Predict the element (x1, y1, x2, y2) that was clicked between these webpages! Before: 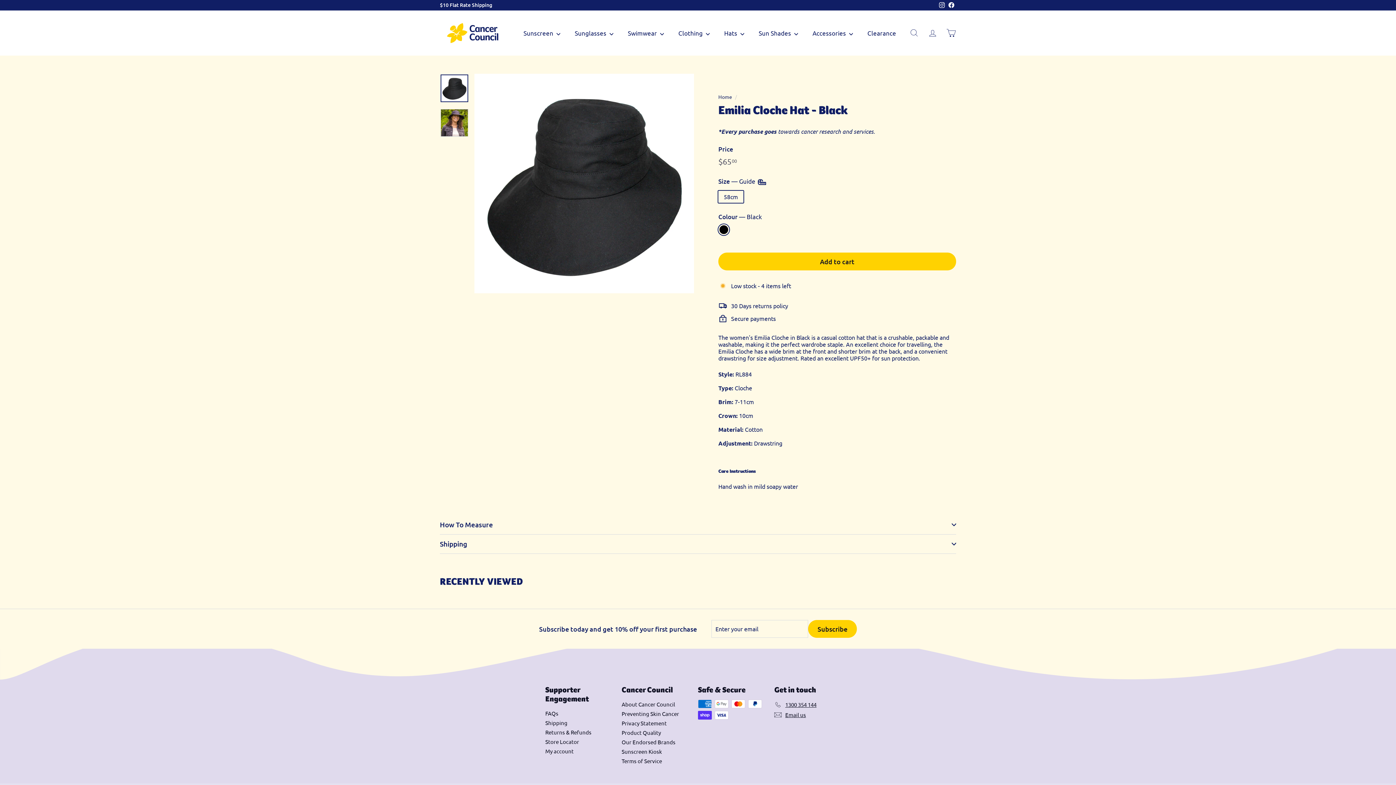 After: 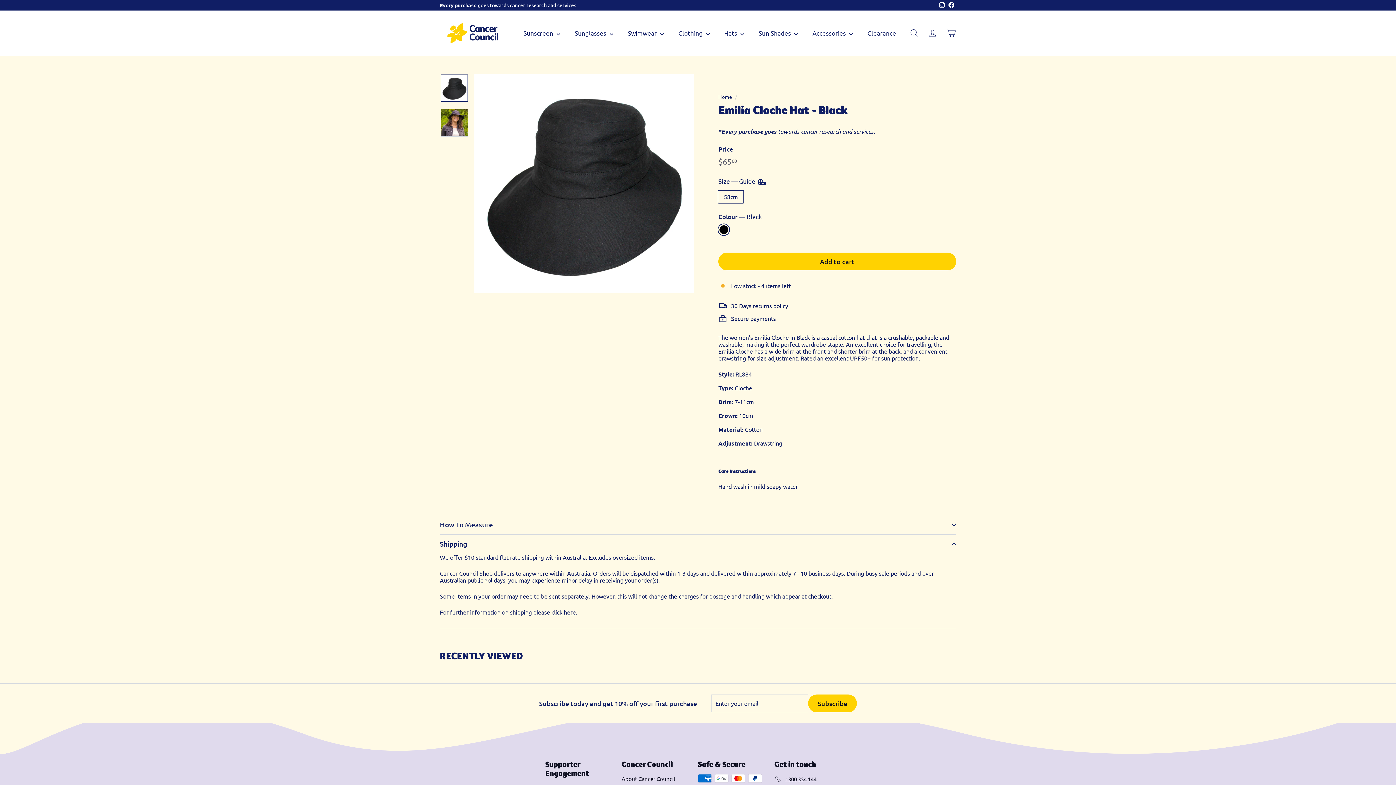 Action: bbox: (440, 534, 956, 554) label: Shipping